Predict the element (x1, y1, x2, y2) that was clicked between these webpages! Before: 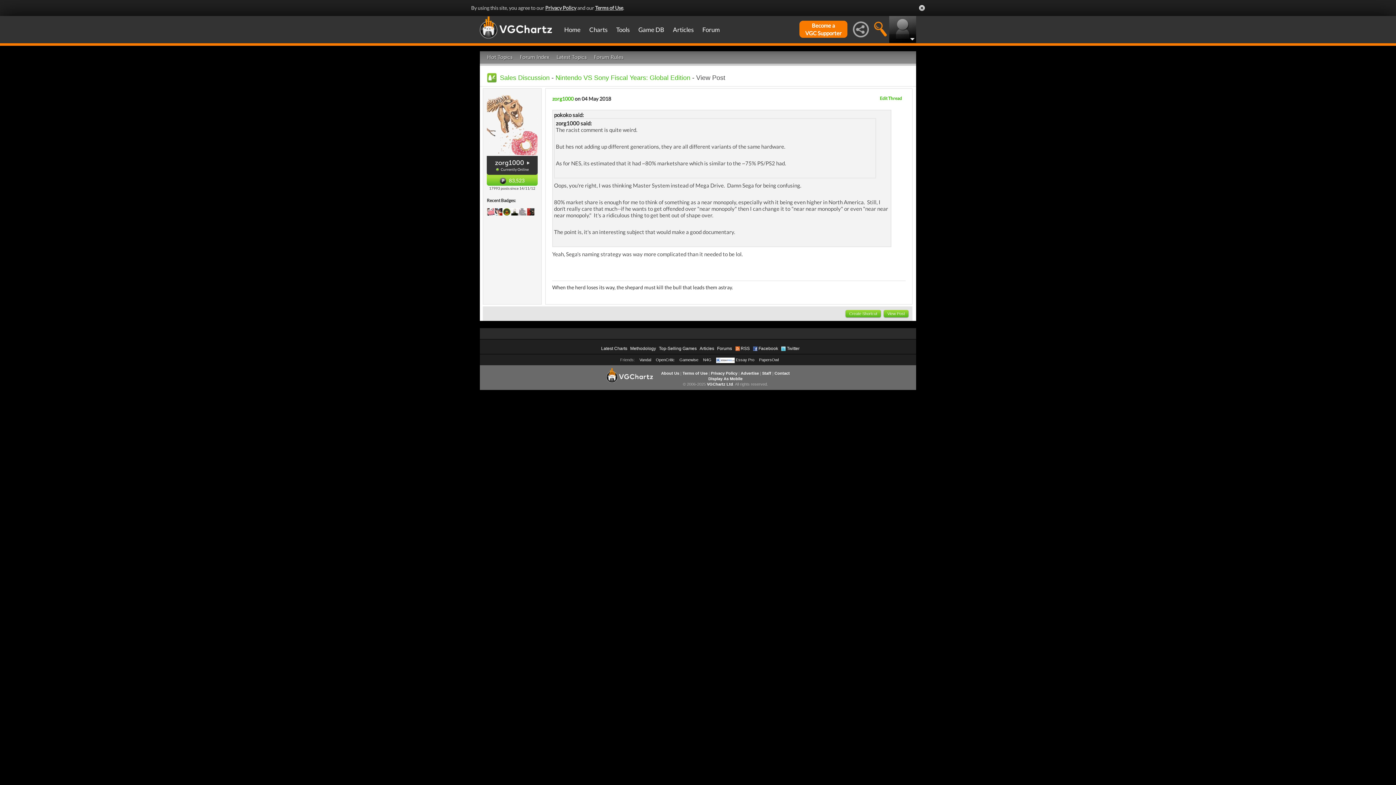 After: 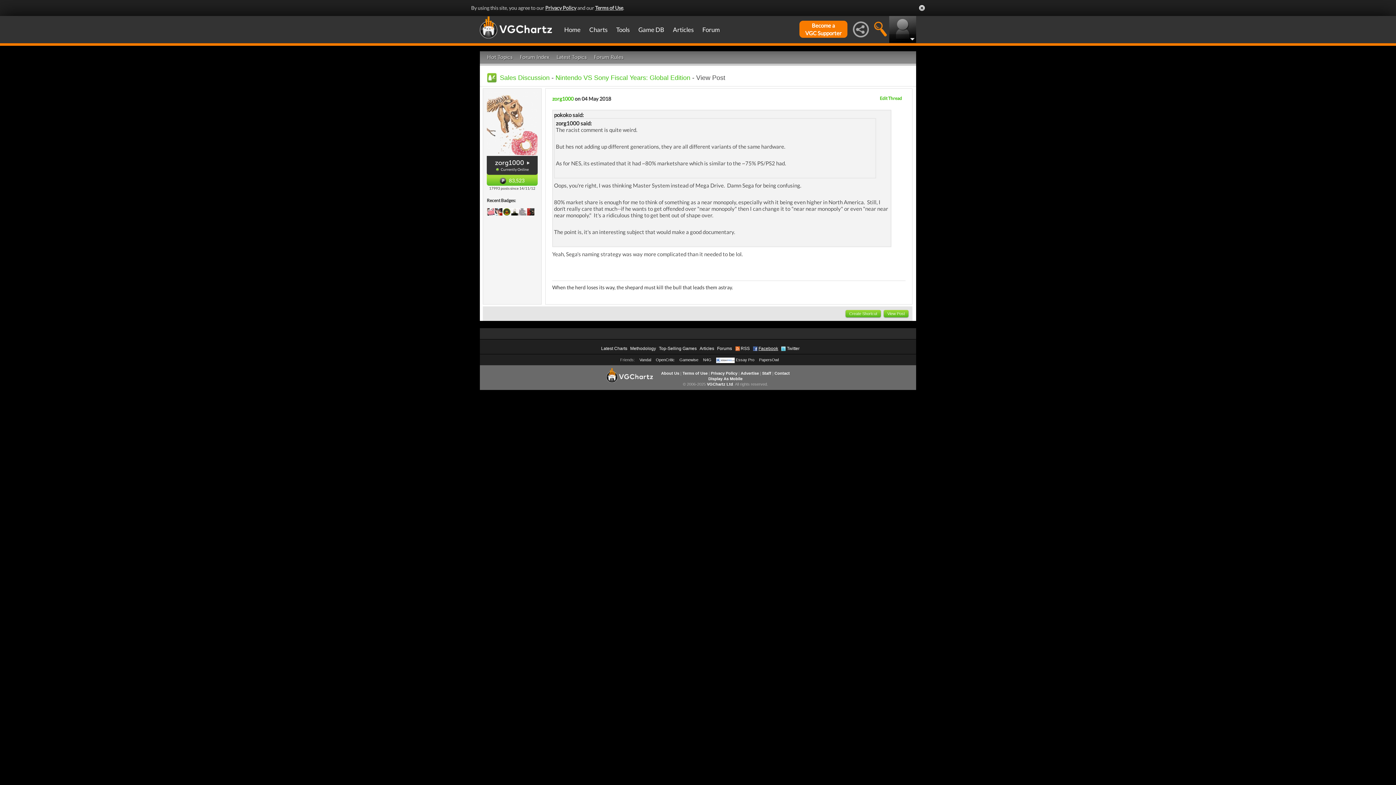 Action: label: Facebook bbox: (758, 346, 778, 351)